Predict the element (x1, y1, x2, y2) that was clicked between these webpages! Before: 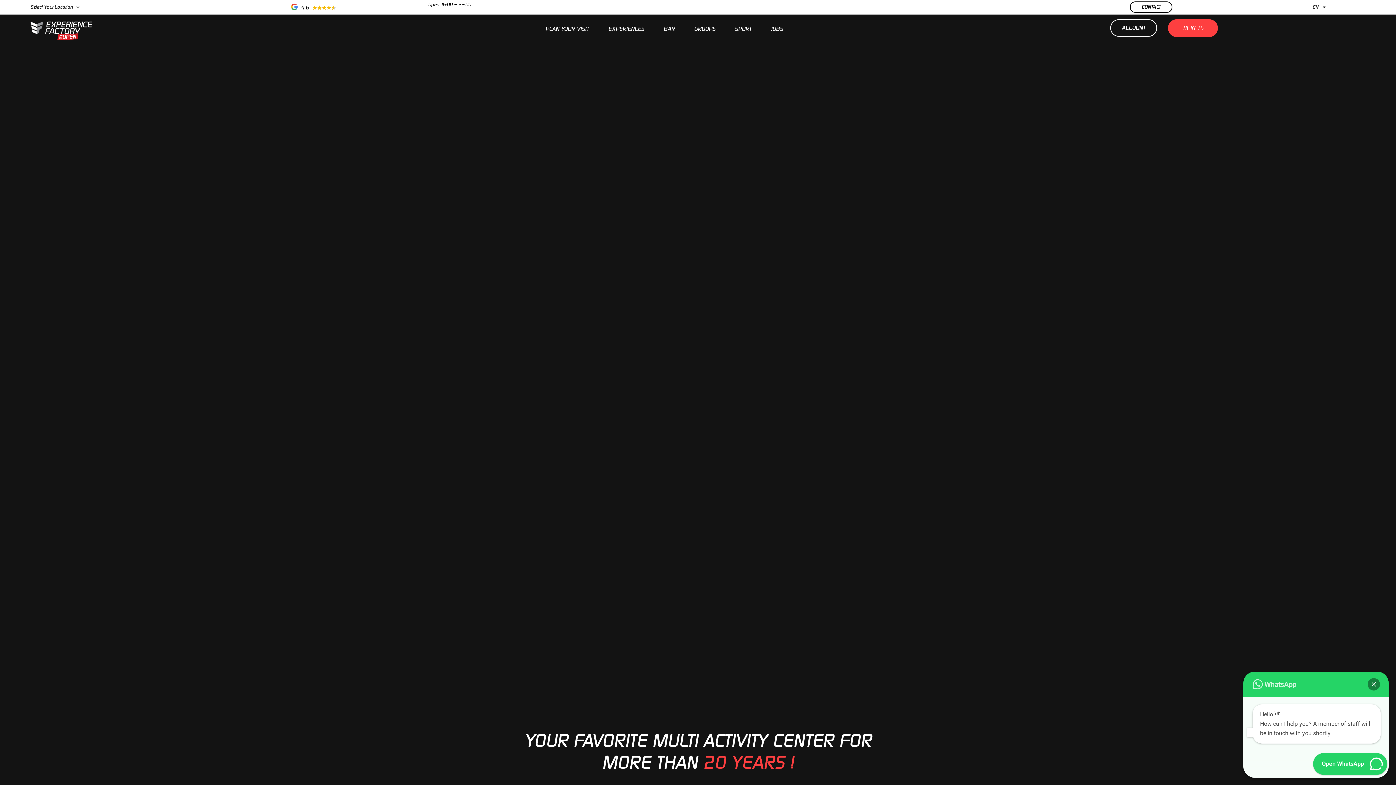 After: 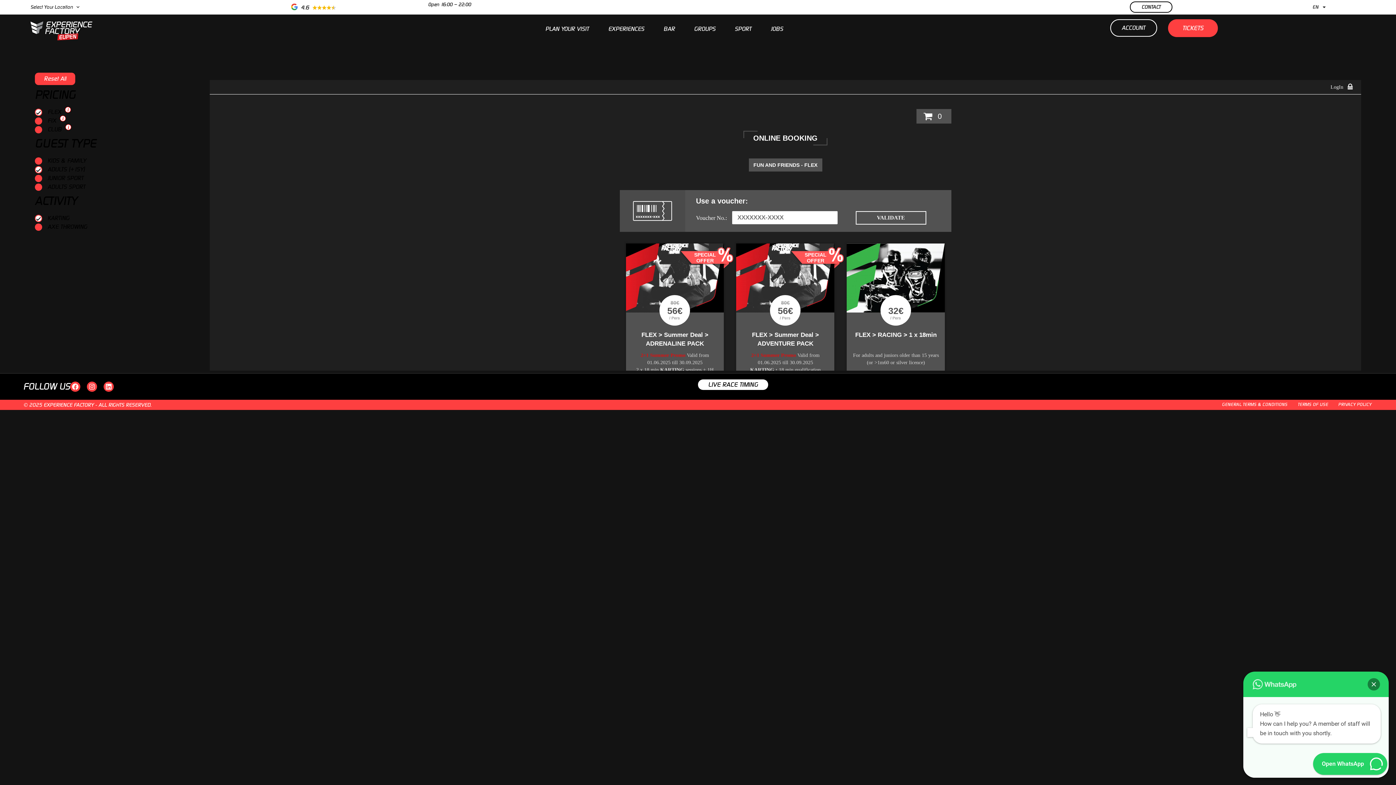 Action: bbox: (1160, 14, 1218, 41) label: TICKETS